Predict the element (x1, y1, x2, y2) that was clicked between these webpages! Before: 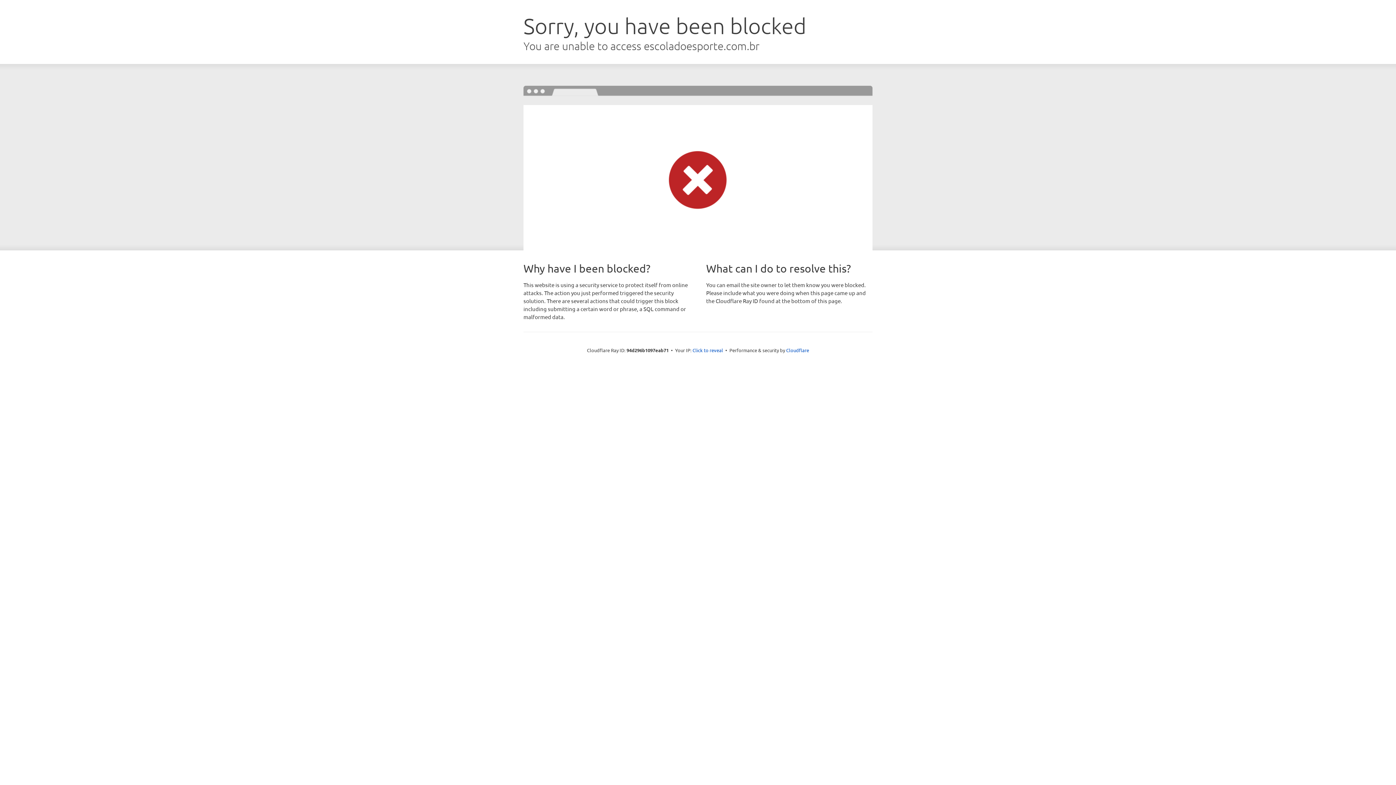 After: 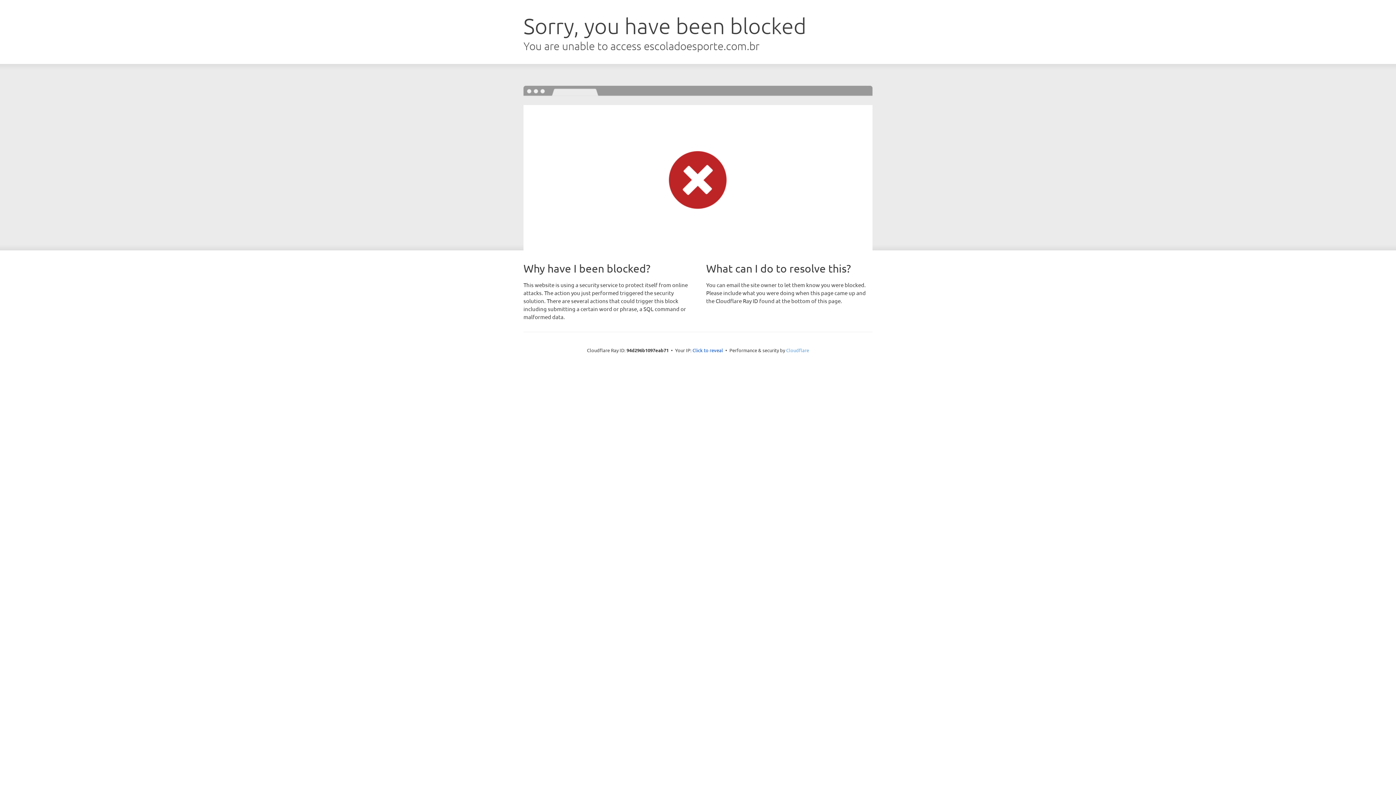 Action: label: Cloudflare bbox: (786, 347, 809, 353)